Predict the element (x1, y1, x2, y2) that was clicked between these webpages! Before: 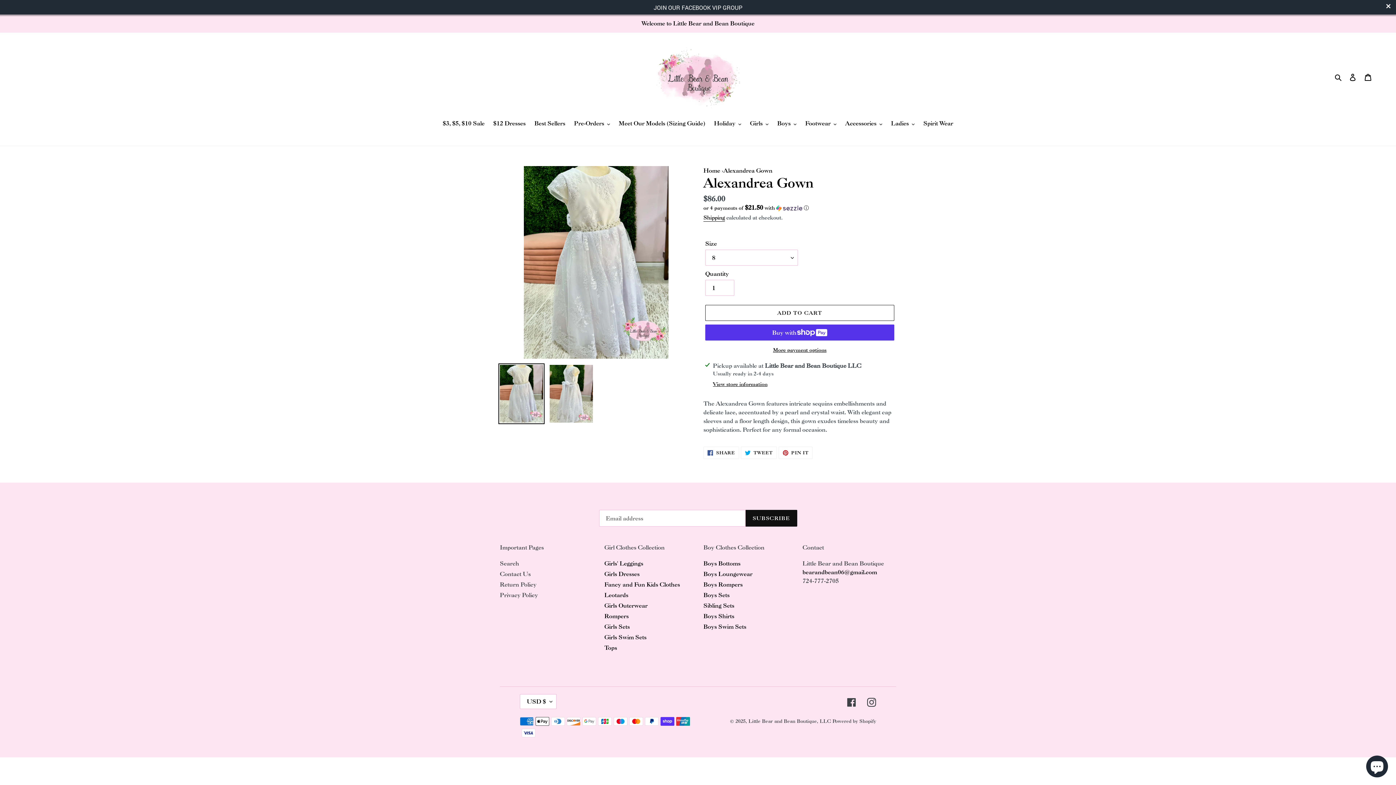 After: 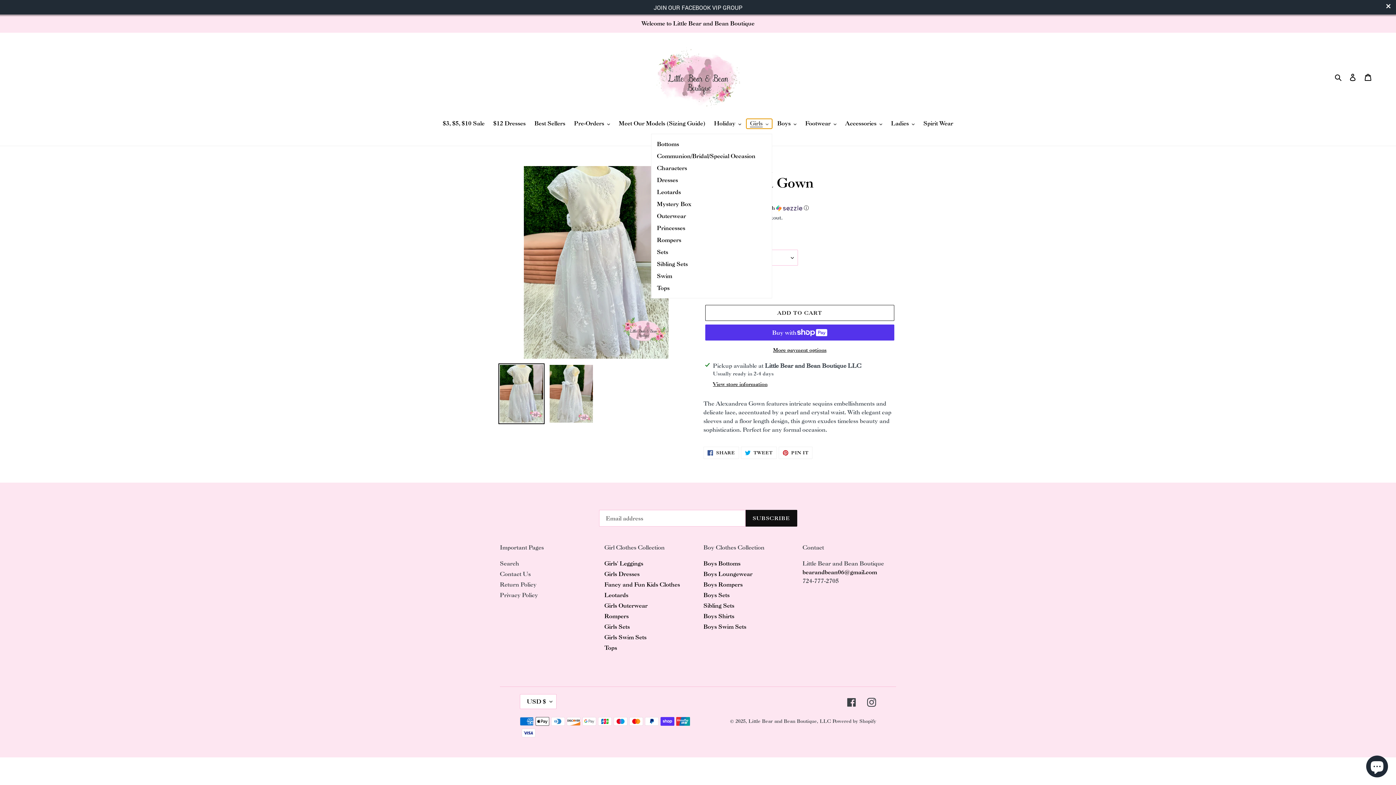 Action: label: Girls bbox: (746, 118, 772, 128)